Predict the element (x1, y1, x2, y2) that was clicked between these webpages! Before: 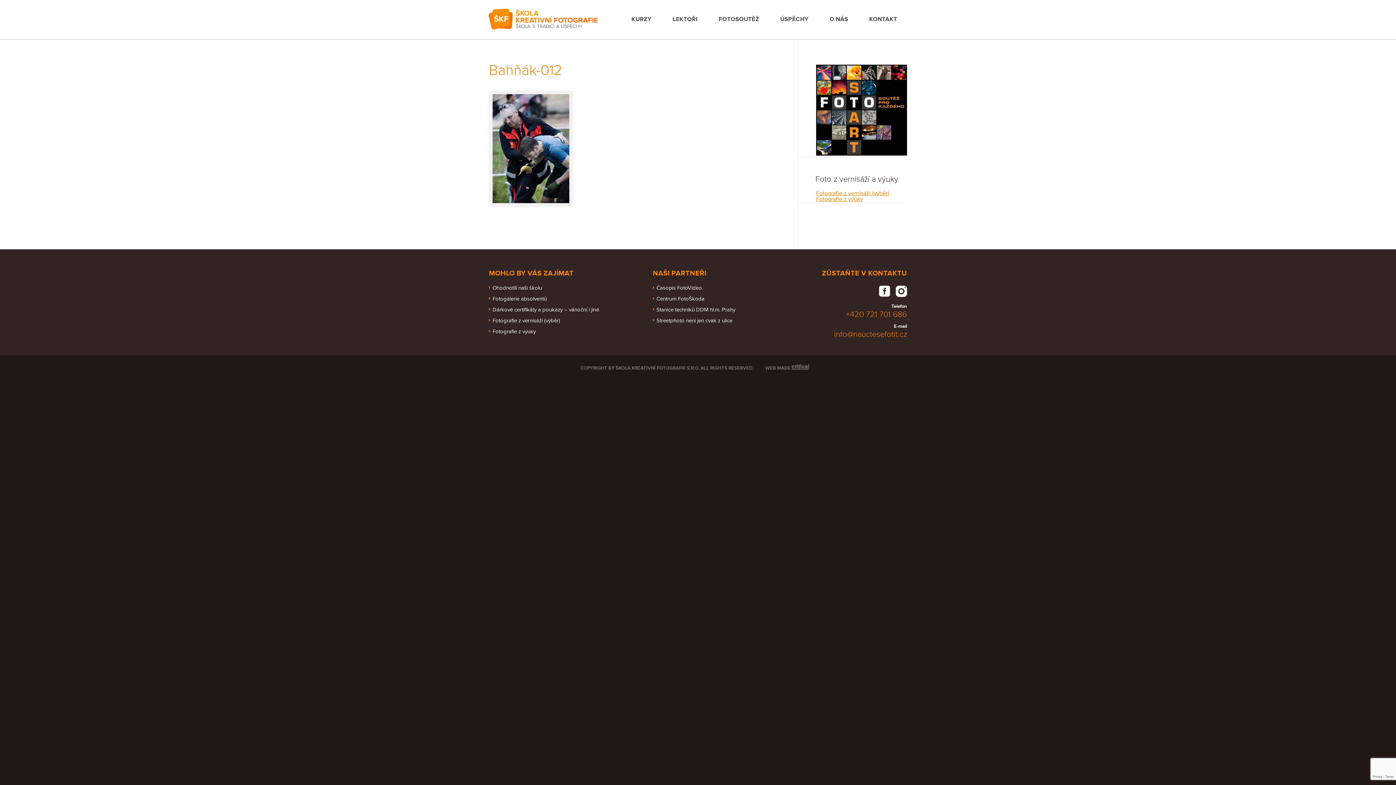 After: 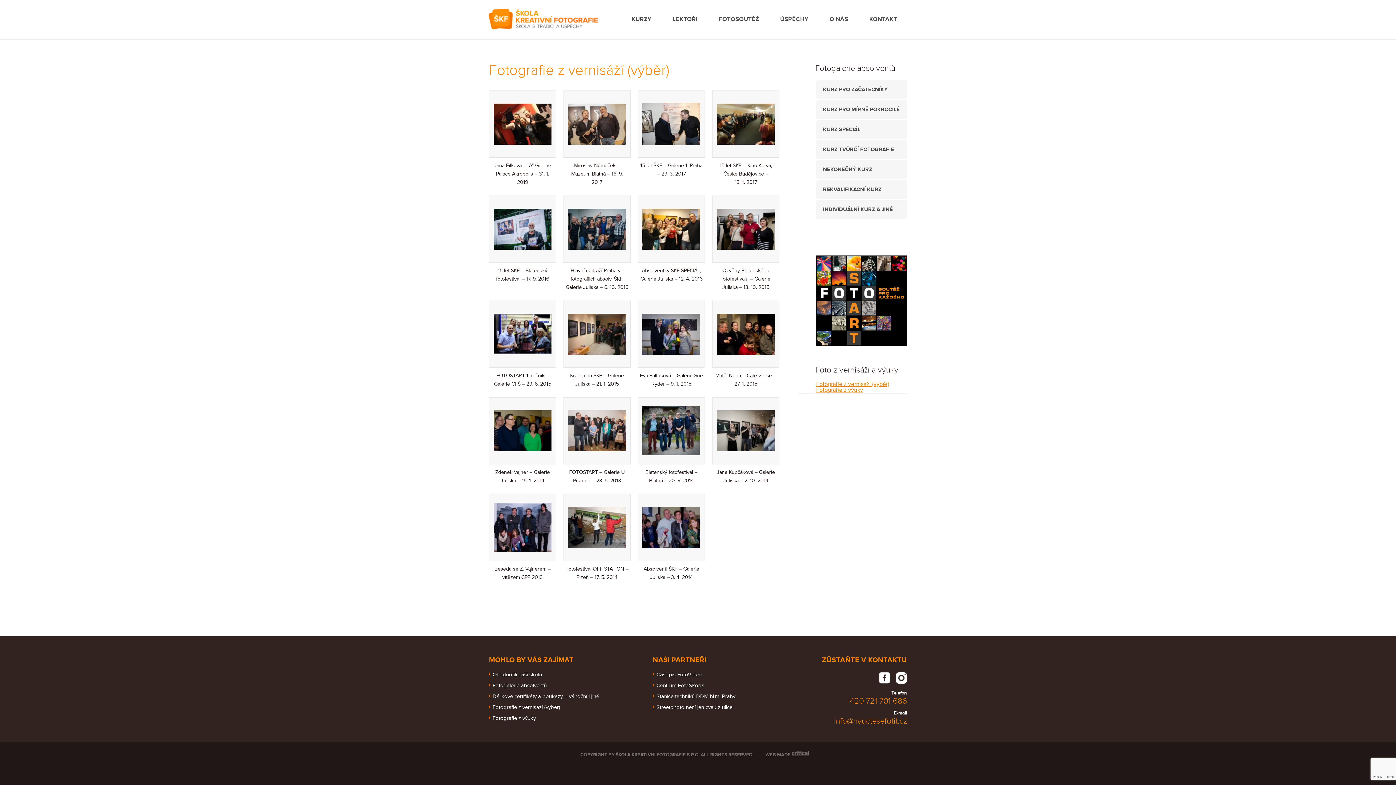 Action: label: Fotografie z vernisáží (výběr) bbox: (489, 317, 627, 324)